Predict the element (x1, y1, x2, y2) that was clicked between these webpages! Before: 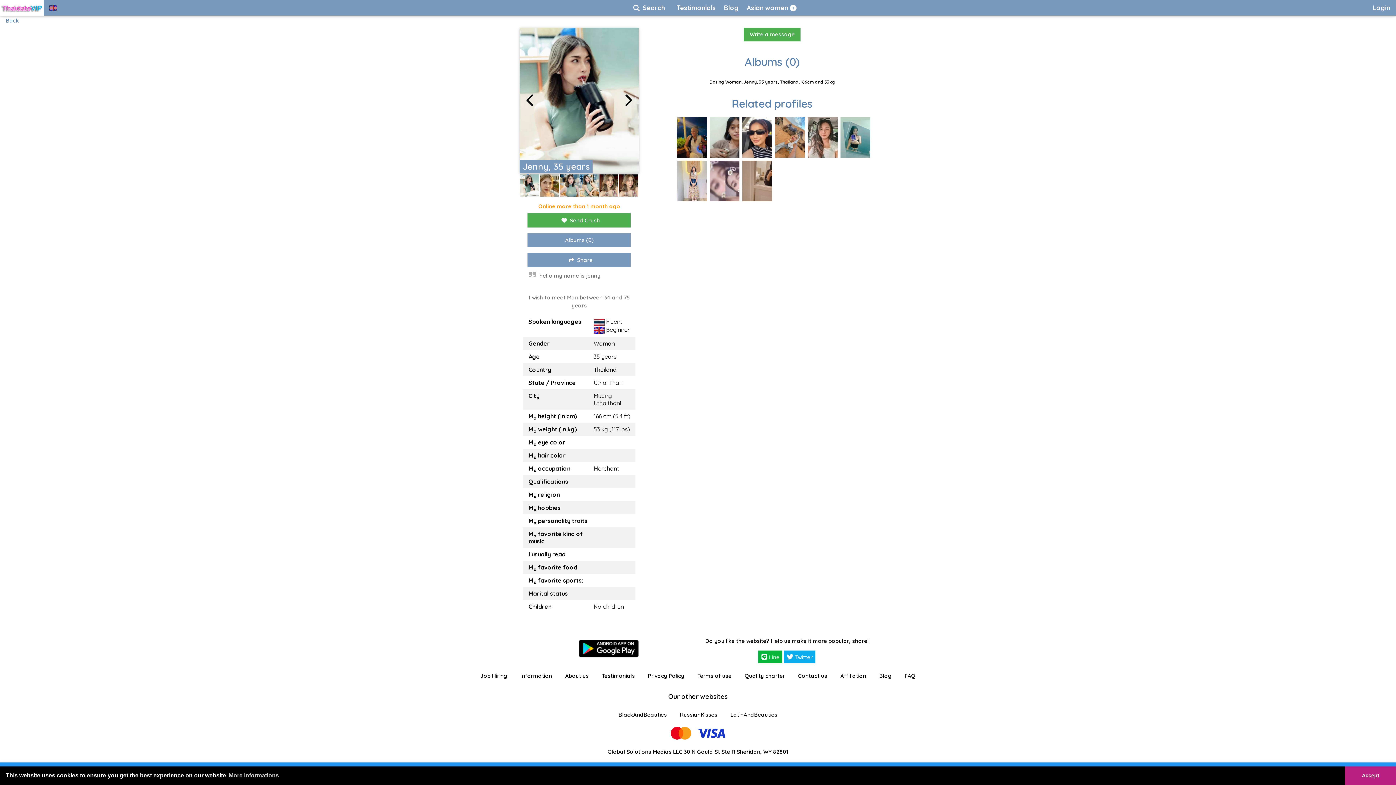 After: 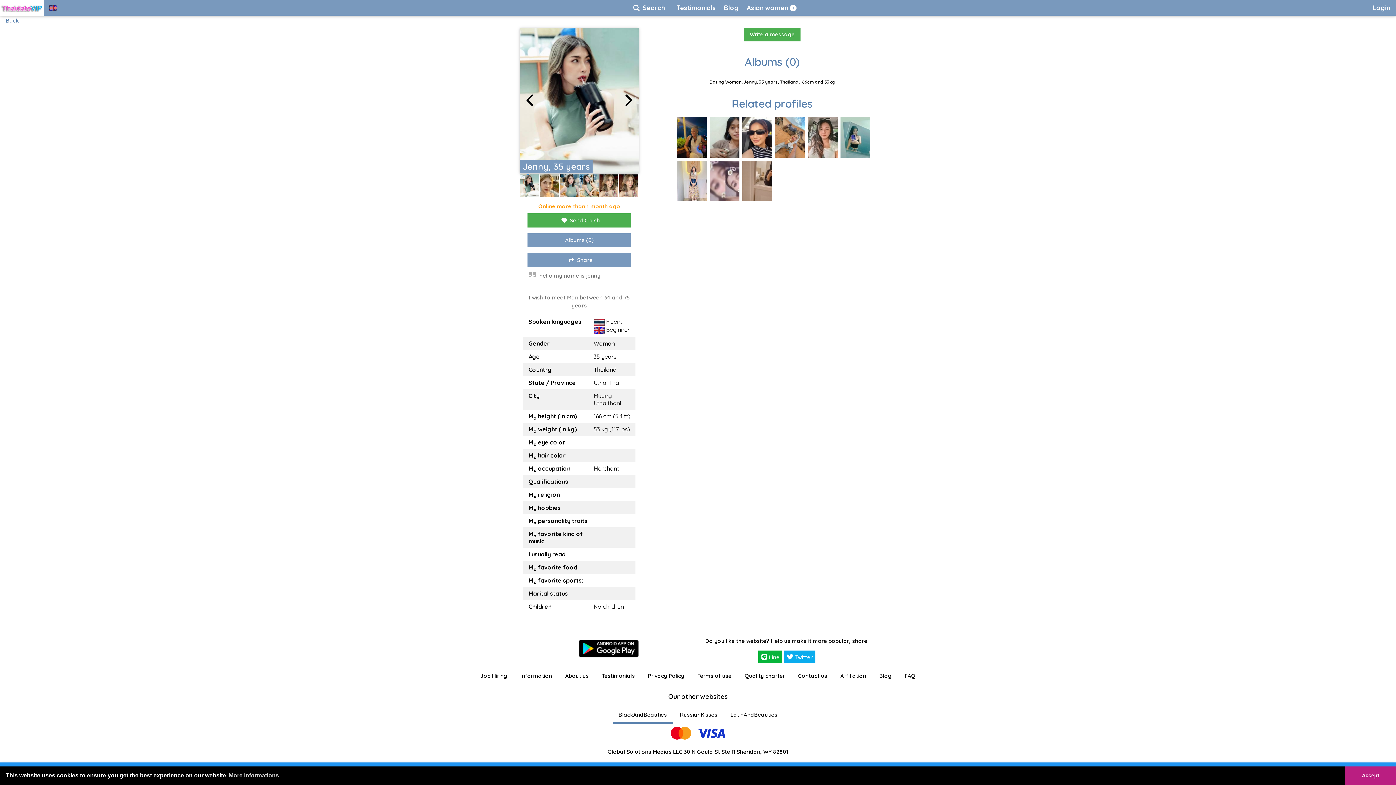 Action: bbox: (612, 708, 672, 724) label: BlackAndBeauties